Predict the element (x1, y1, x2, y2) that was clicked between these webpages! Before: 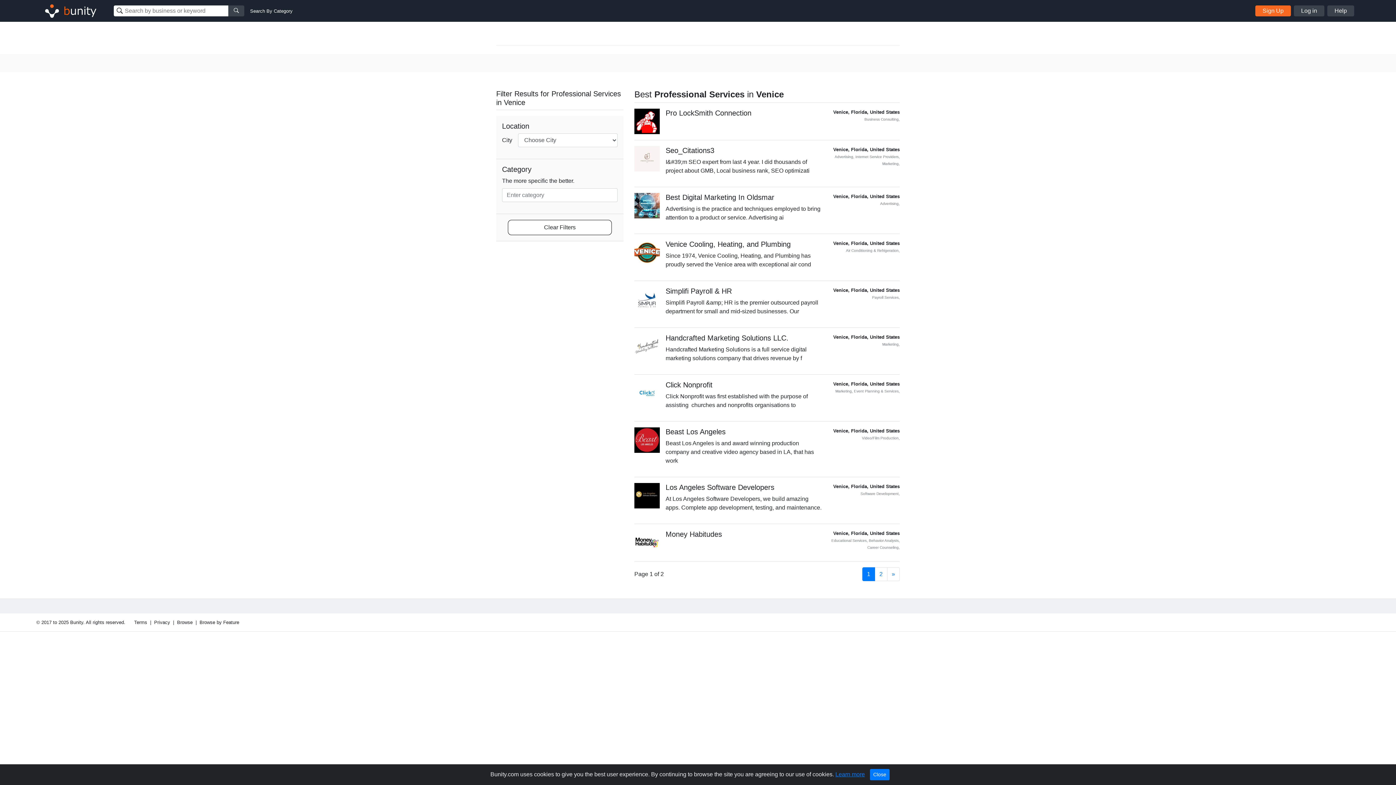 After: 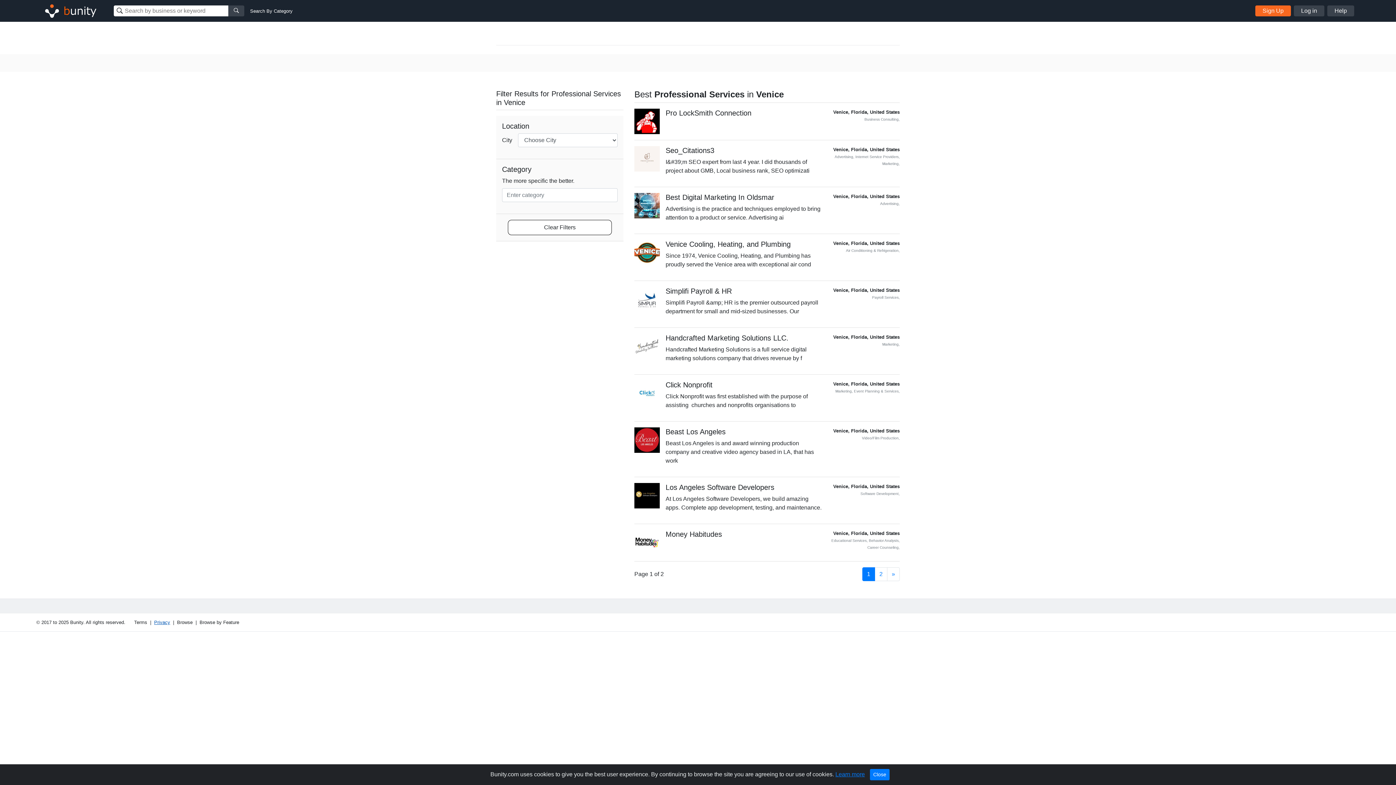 Action: bbox: (154, 619, 170, 626) label: Privacy